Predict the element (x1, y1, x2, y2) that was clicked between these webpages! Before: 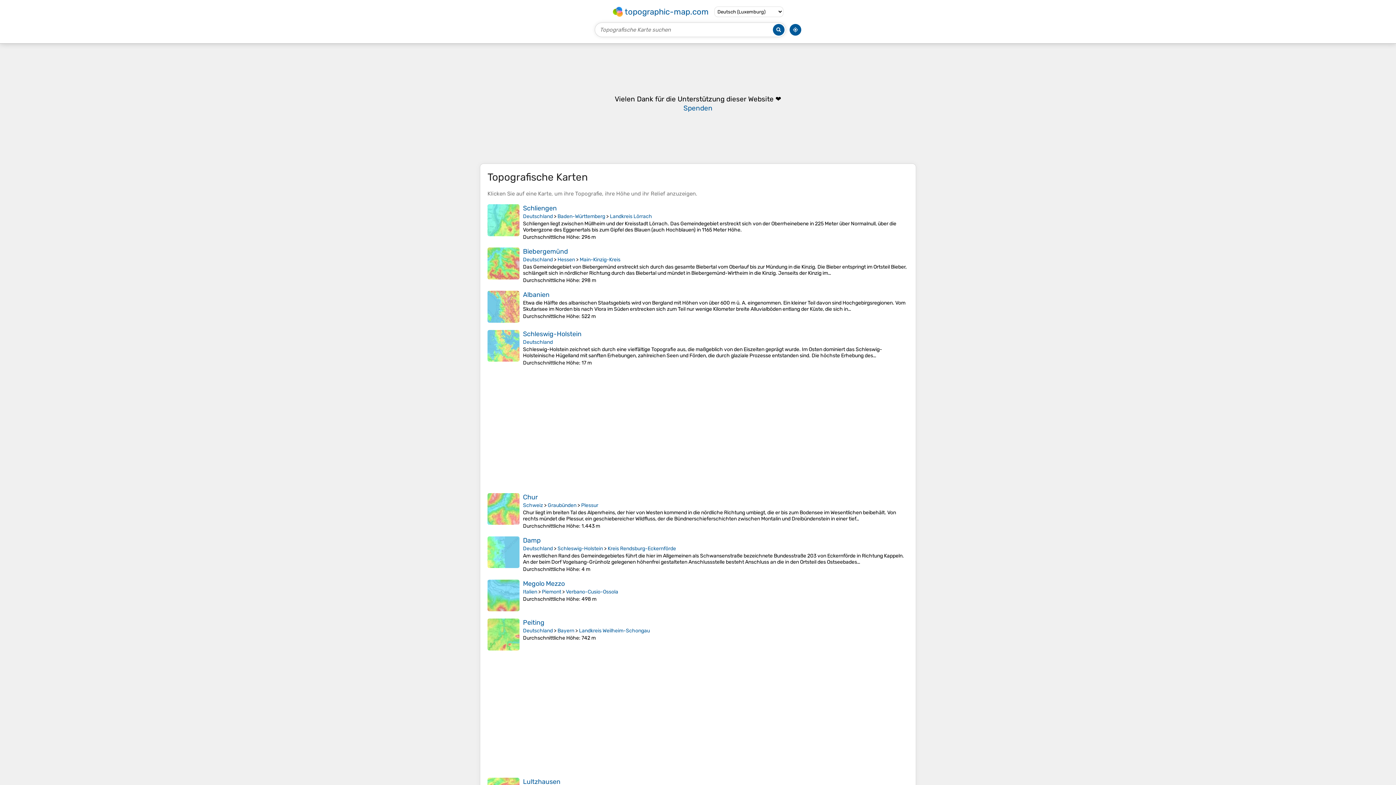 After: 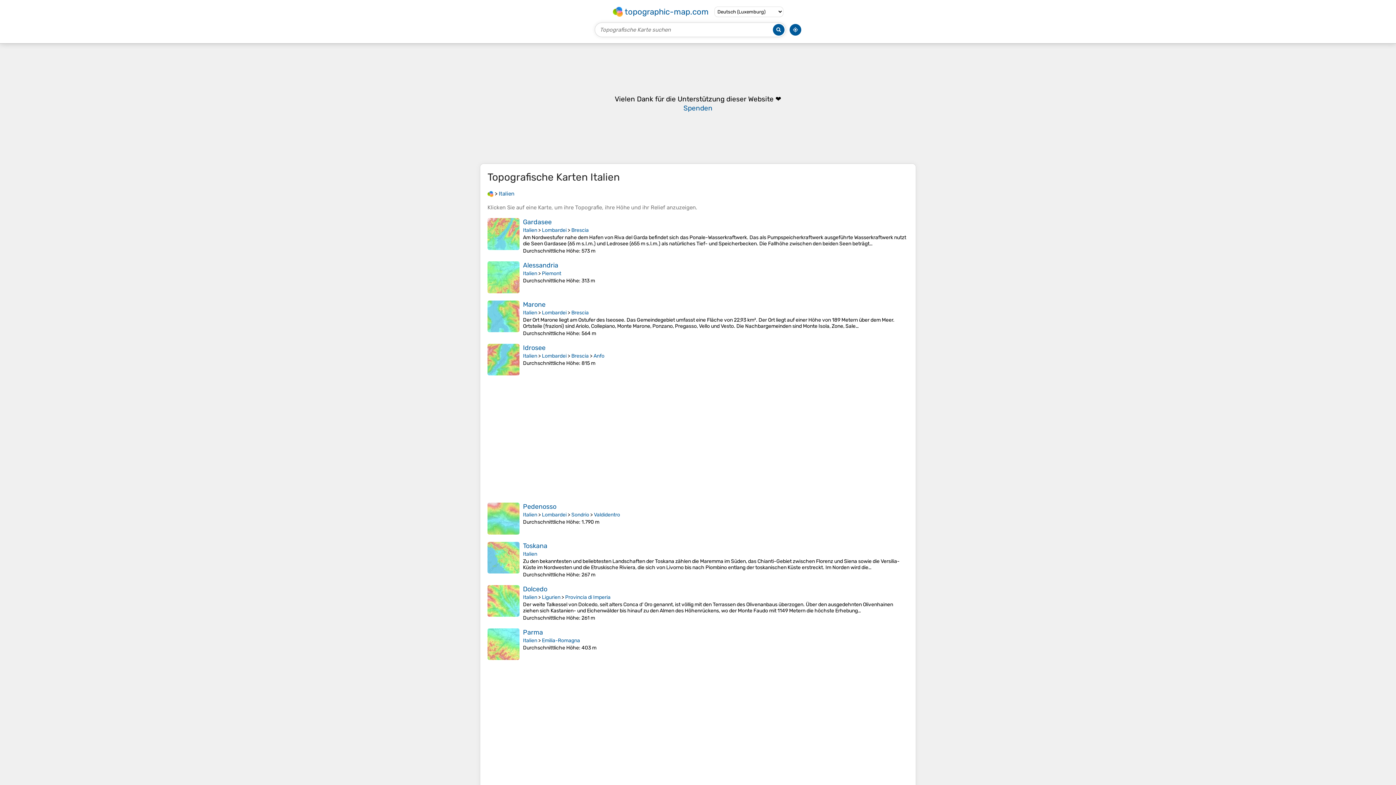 Action: label: Italien bbox: (523, 588, 537, 595)